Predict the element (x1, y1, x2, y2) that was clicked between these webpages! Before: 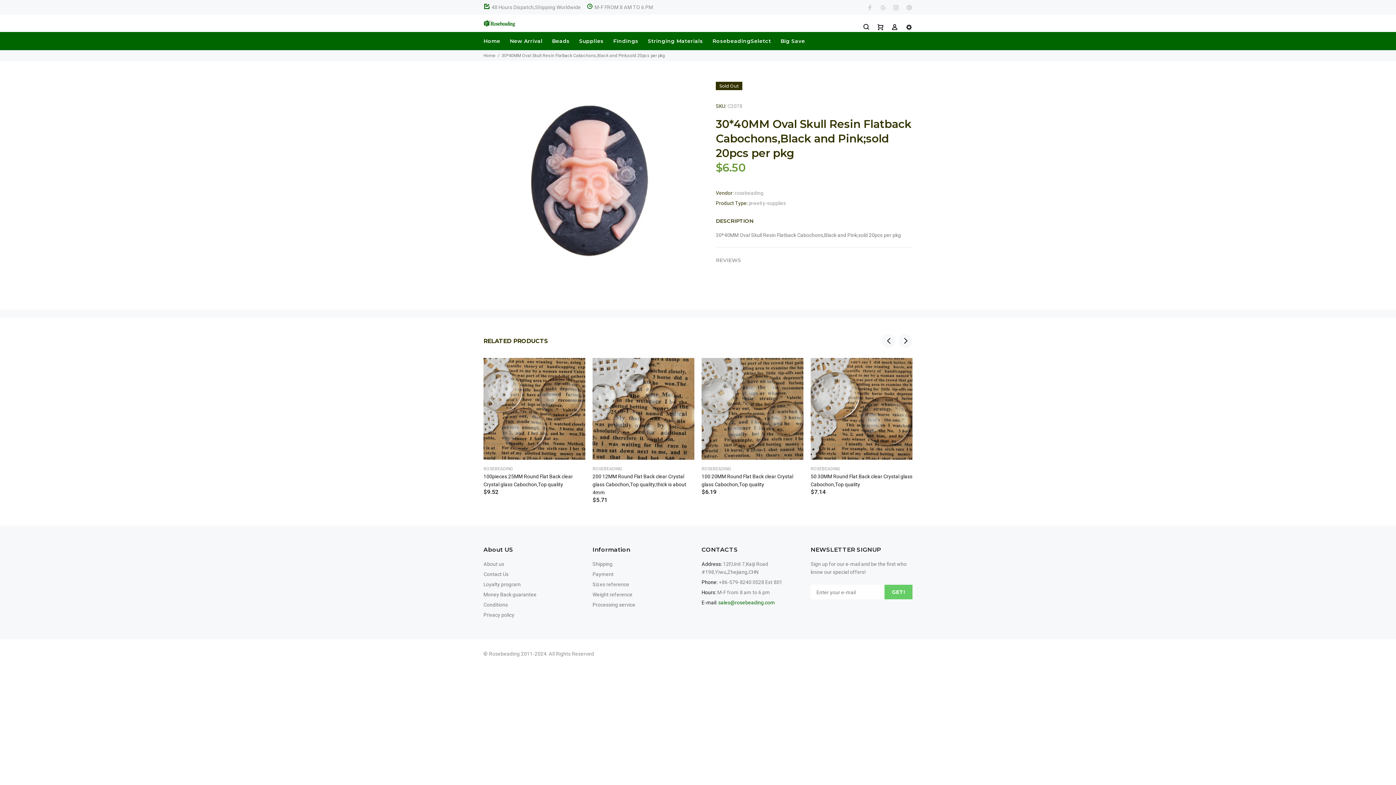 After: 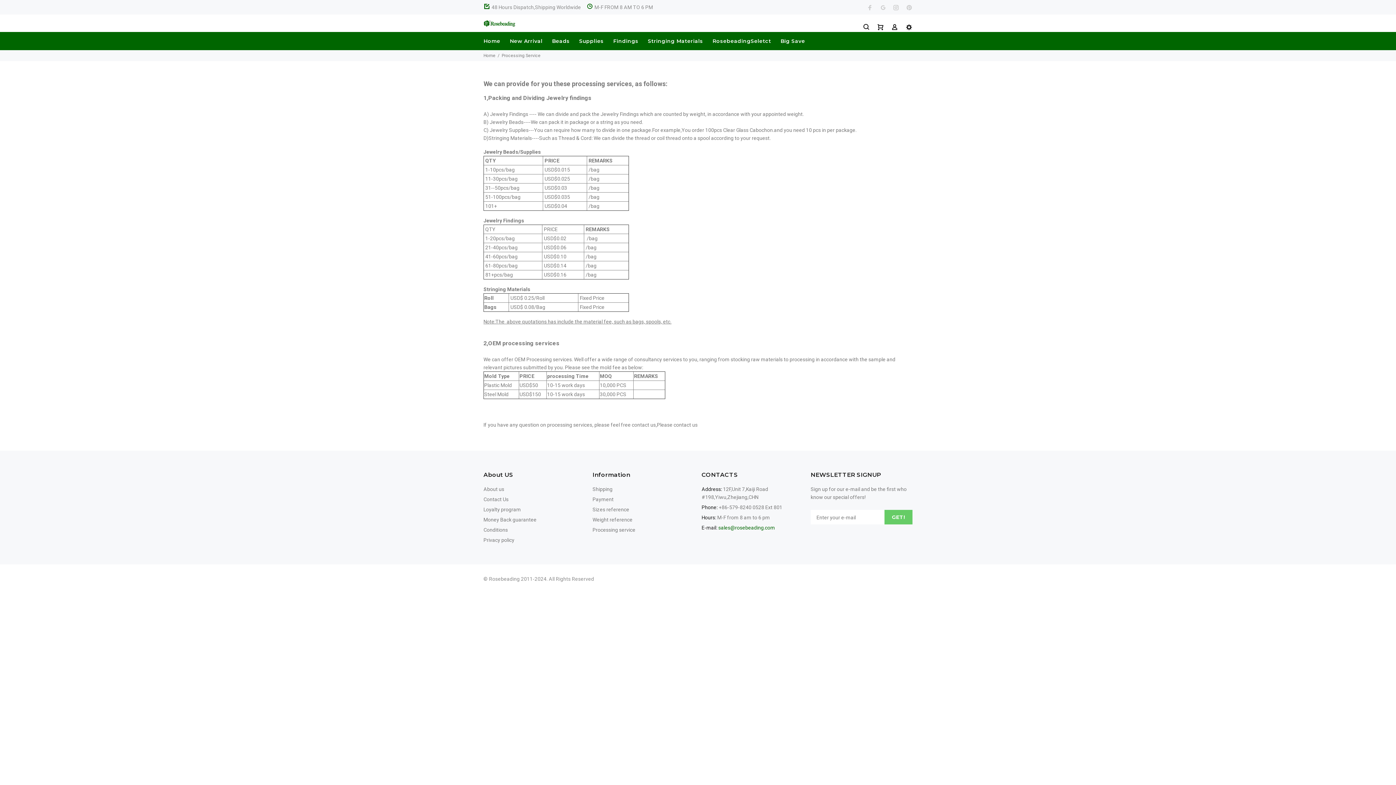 Action: label: Processing service bbox: (592, 600, 635, 610)